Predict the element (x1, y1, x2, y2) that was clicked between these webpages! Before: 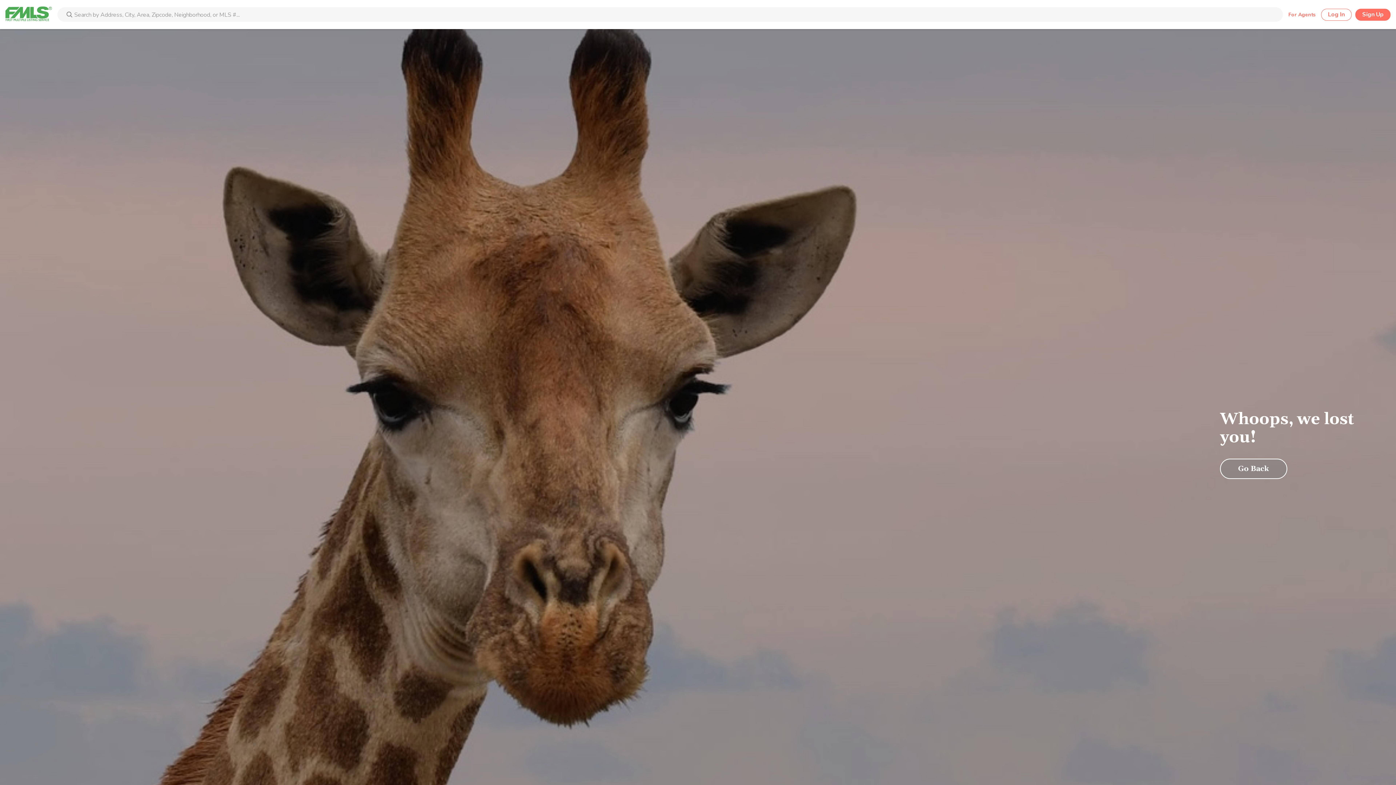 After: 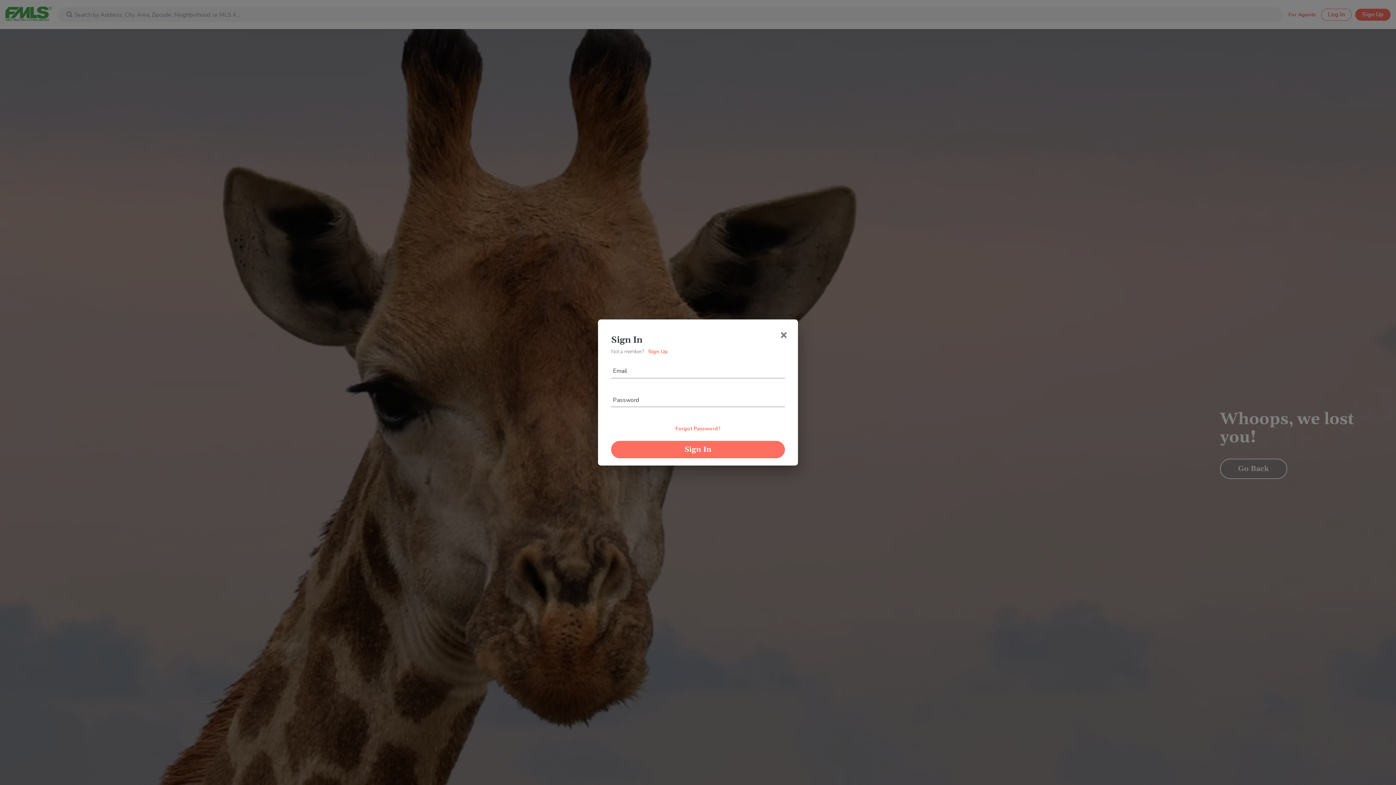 Action: bbox: (1321, 8, 1352, 20) label: Log In